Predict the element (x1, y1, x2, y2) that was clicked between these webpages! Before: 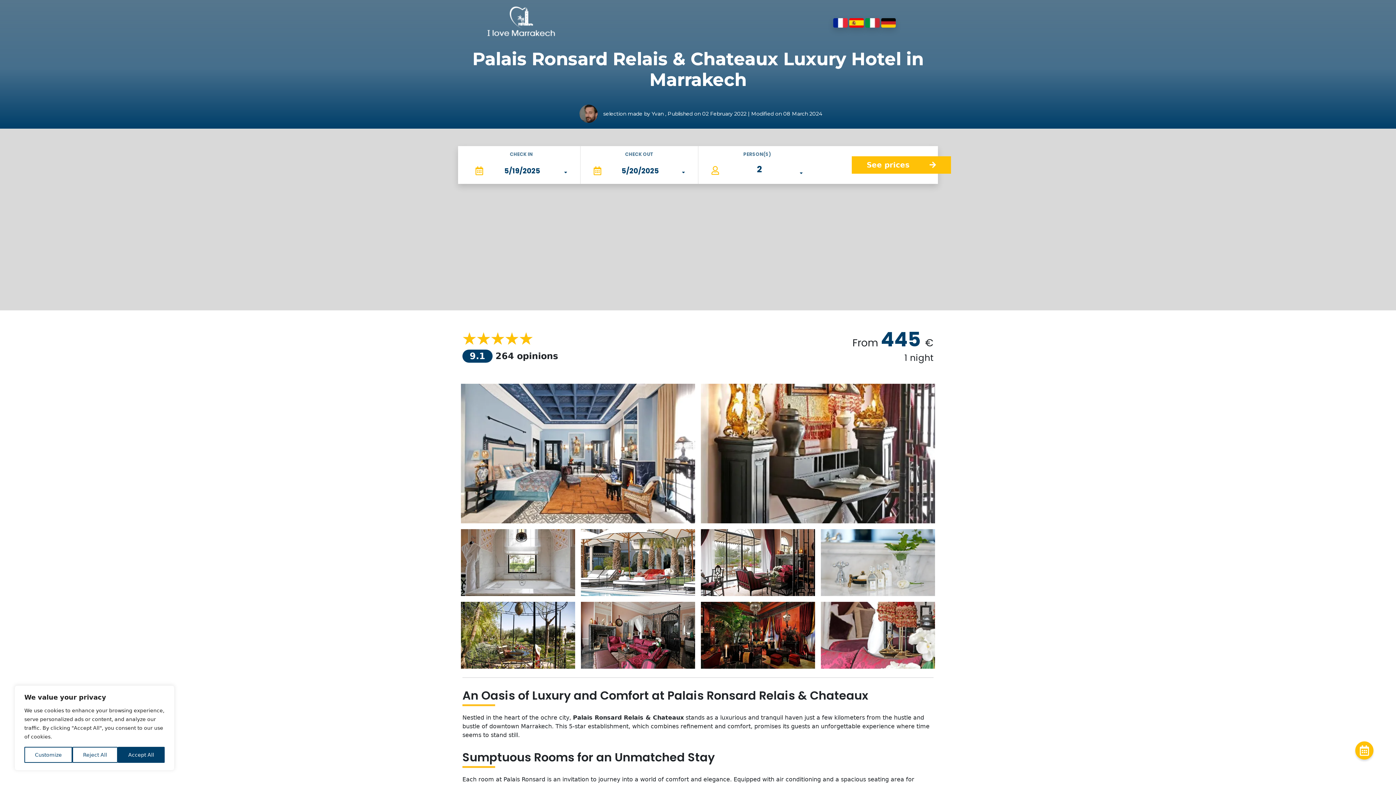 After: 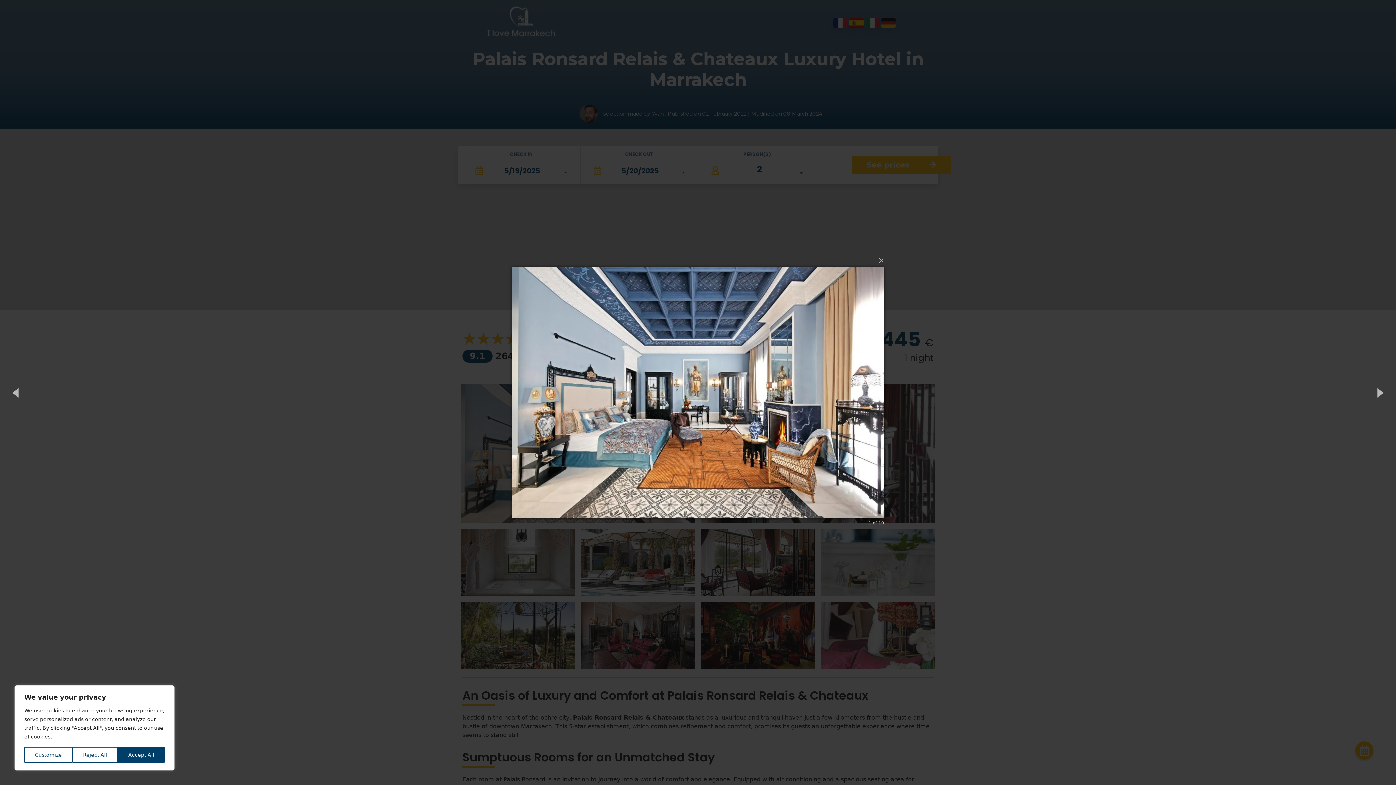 Action: bbox: (461, 383, 695, 523)